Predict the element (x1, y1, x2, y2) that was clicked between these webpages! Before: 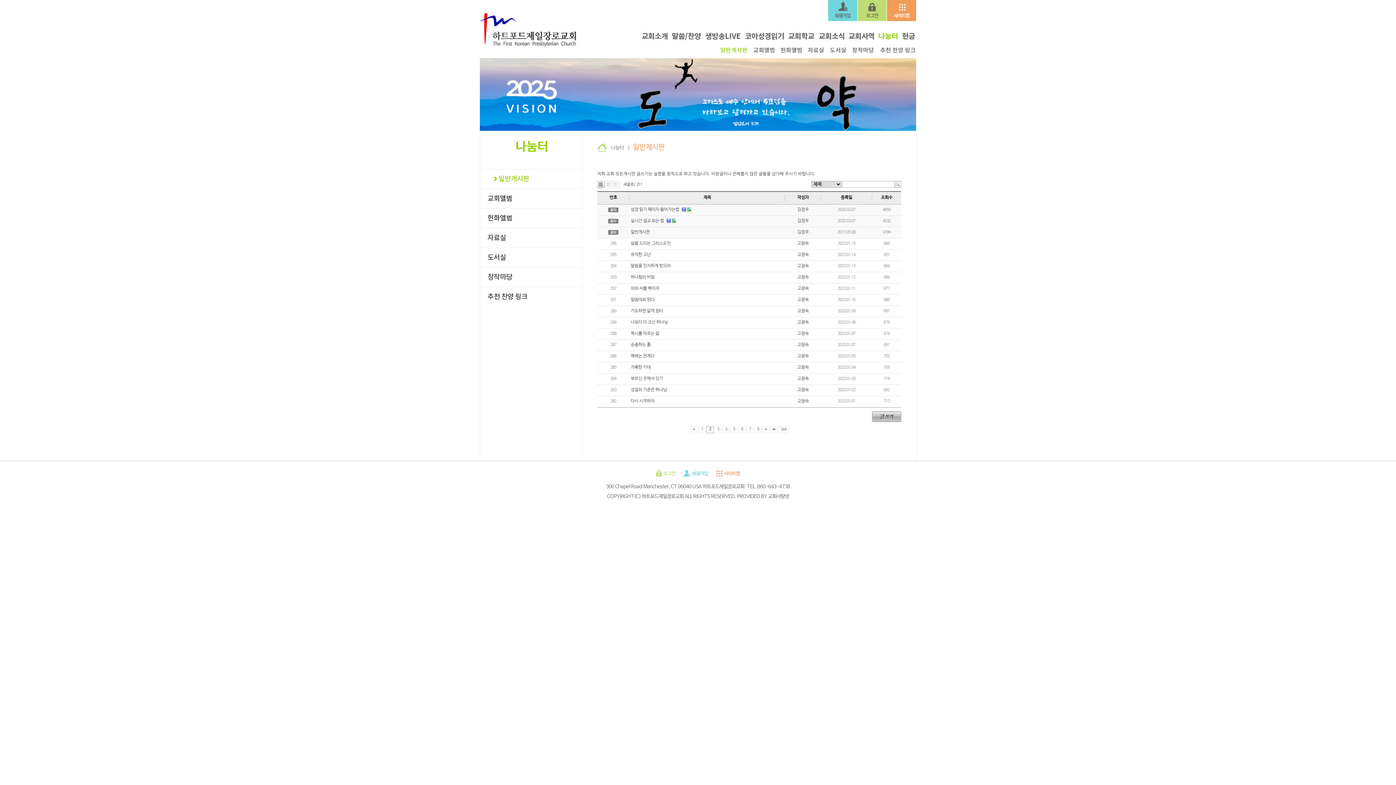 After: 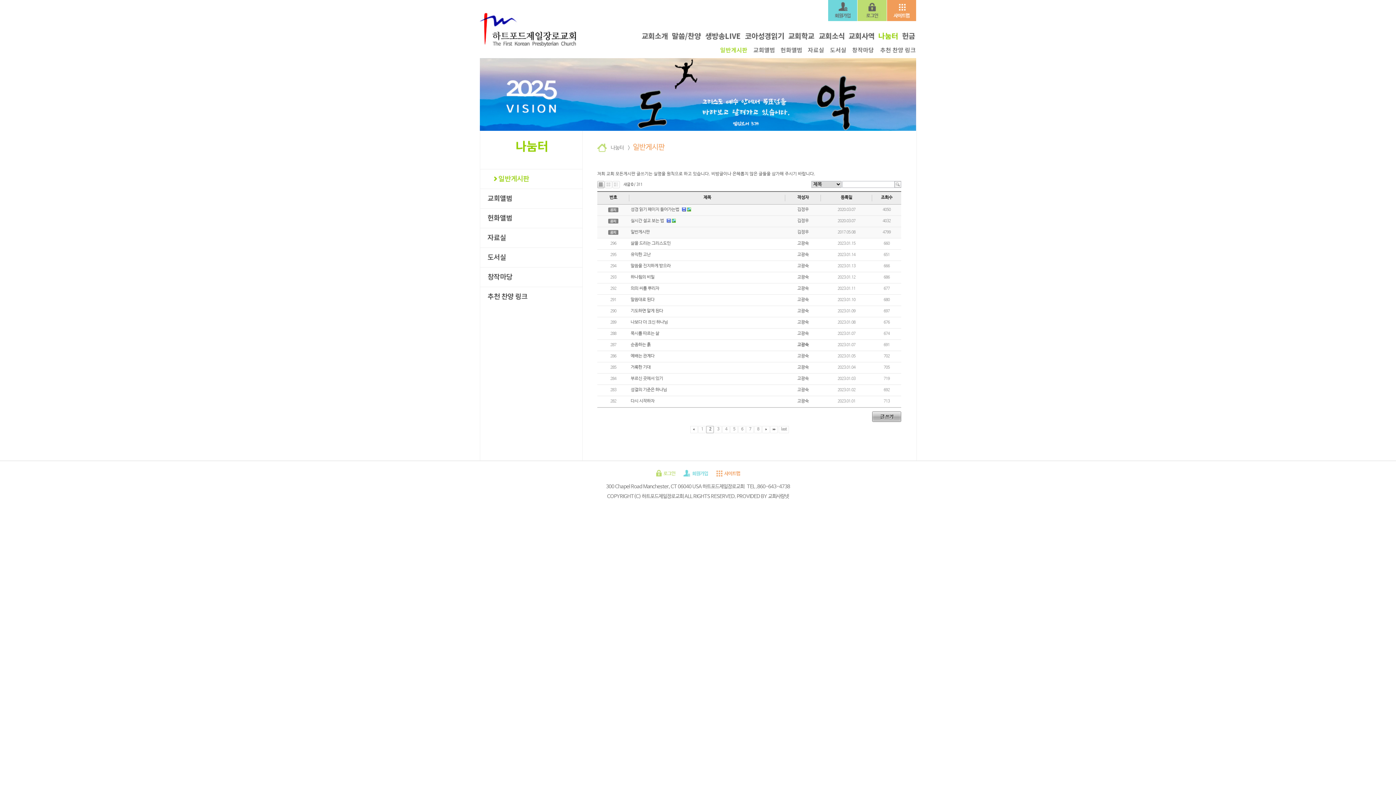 Action: label: 고광숙 bbox: (797, 342, 809, 347)